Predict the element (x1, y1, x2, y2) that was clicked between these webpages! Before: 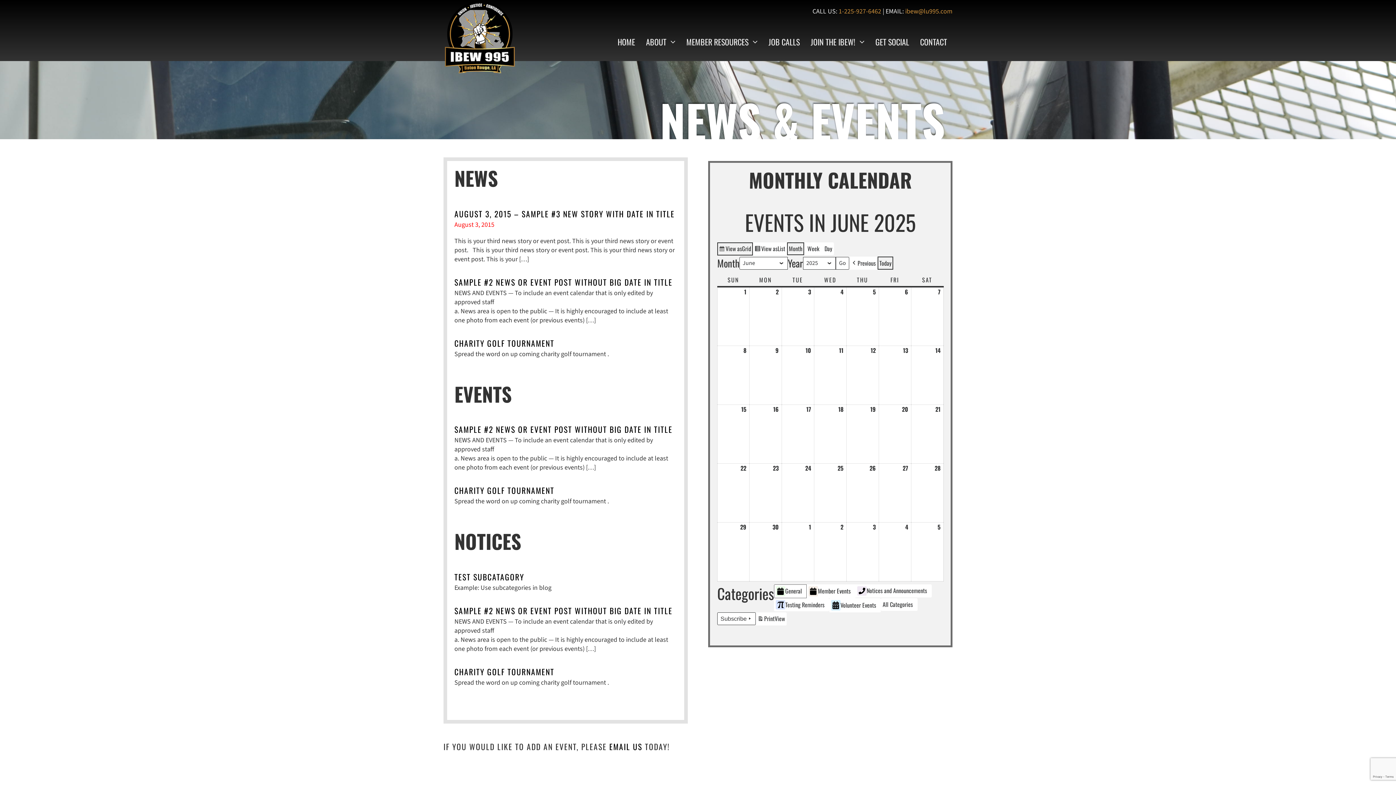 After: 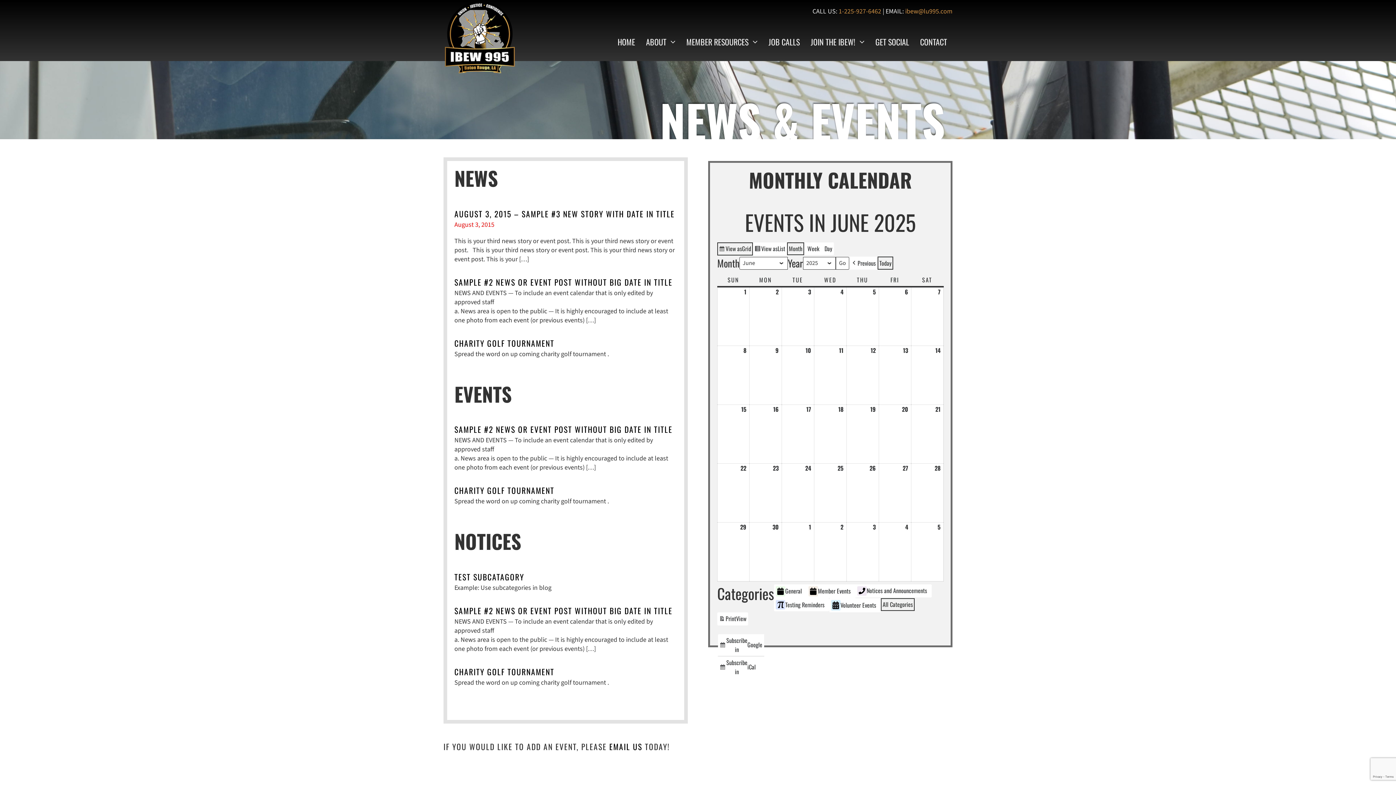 Action: bbox: (881, 598, 917, 611) label: All Categories